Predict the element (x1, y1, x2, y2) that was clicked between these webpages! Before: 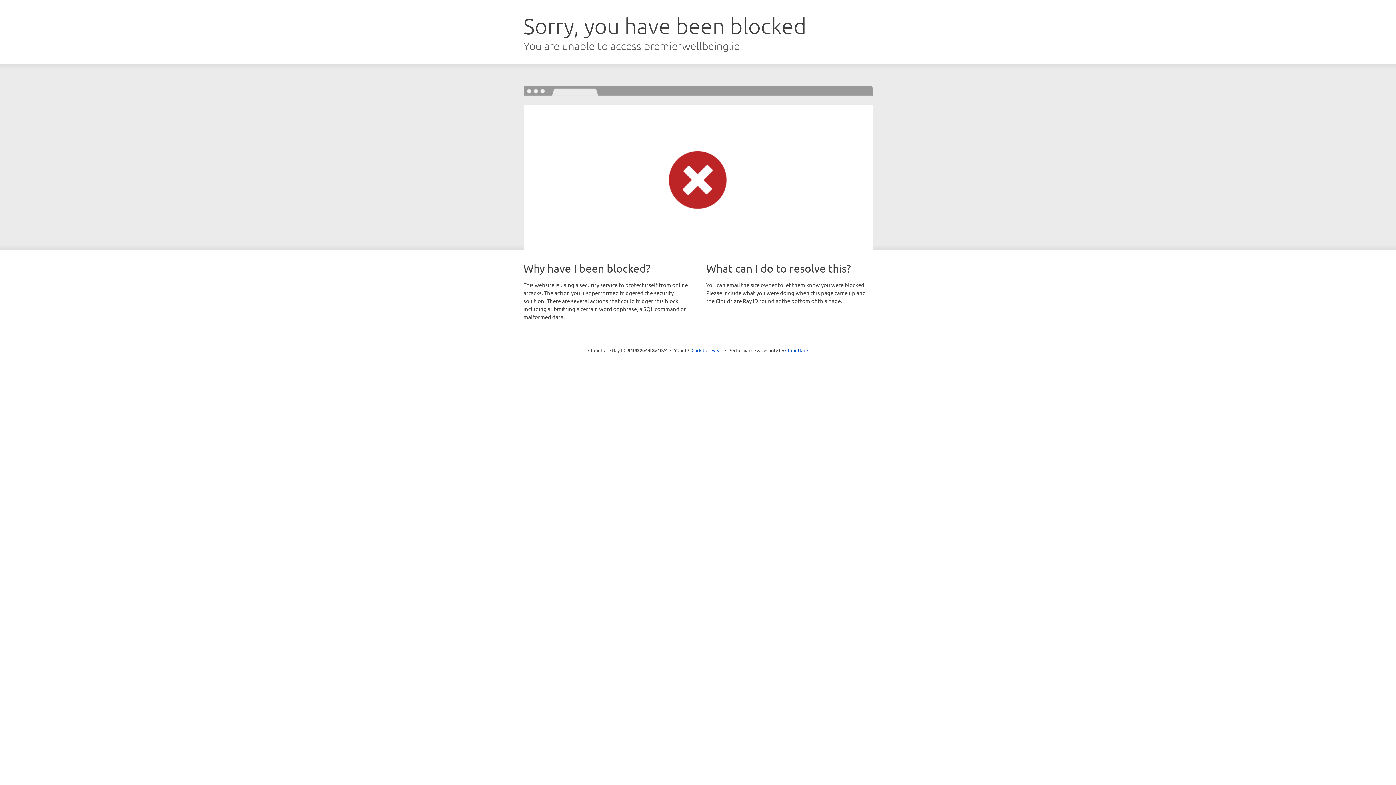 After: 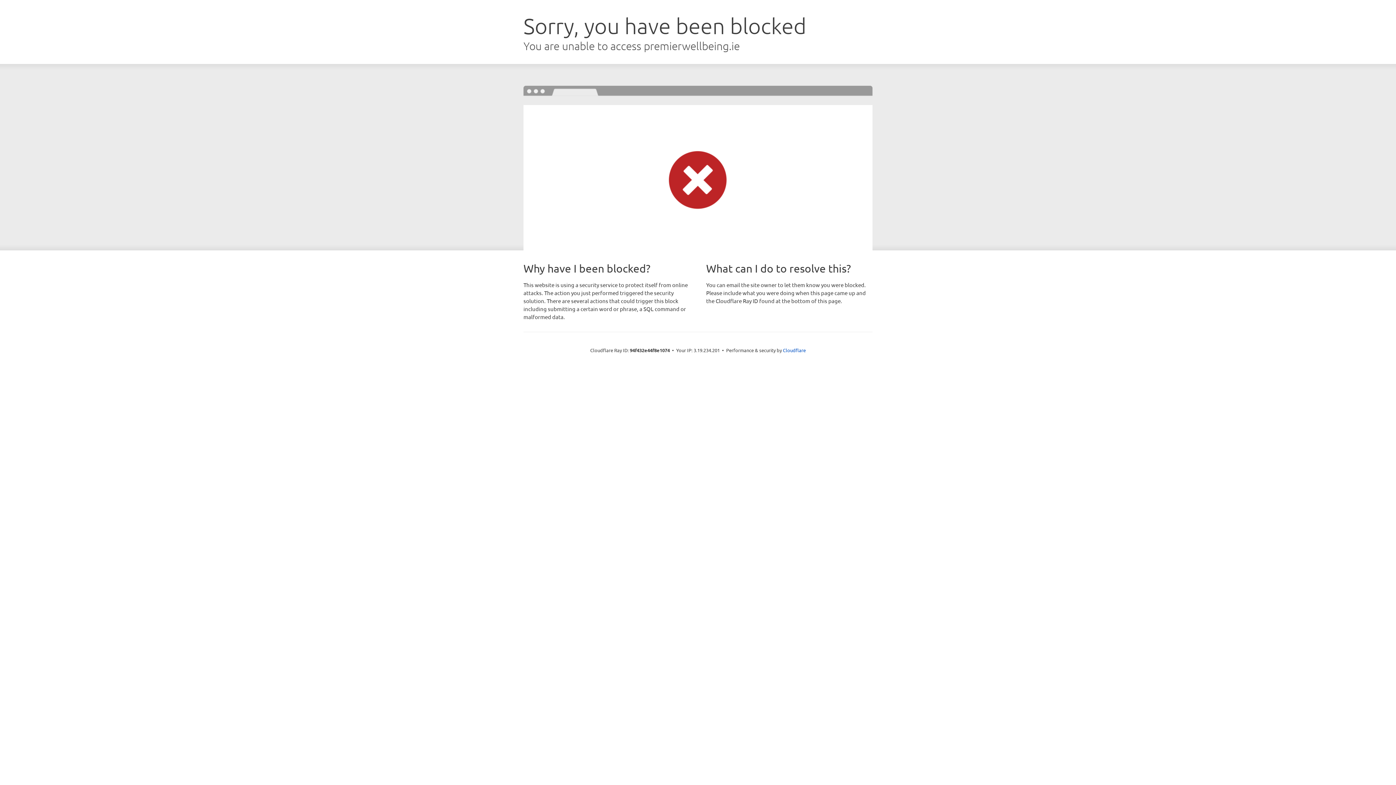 Action: bbox: (691, 346, 722, 353) label: Click to reveal